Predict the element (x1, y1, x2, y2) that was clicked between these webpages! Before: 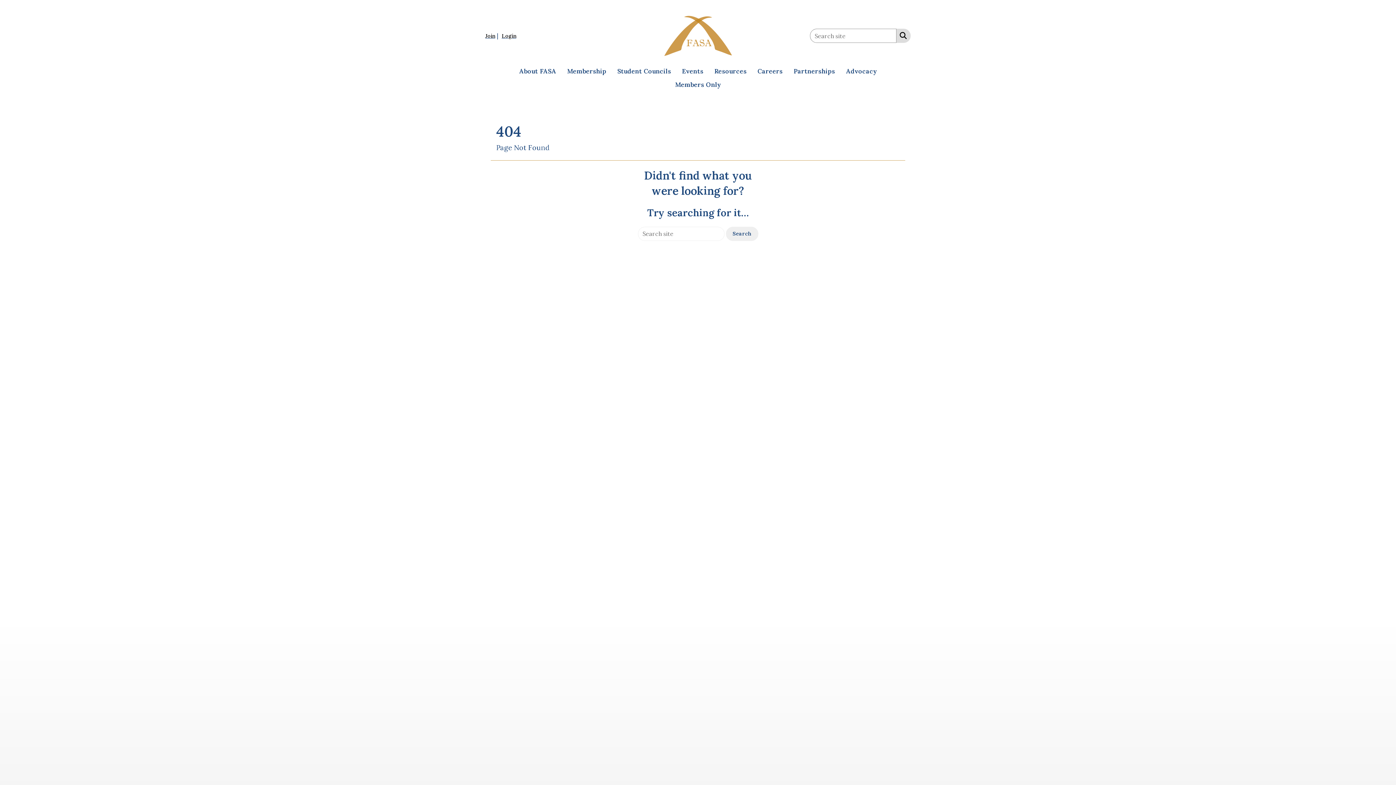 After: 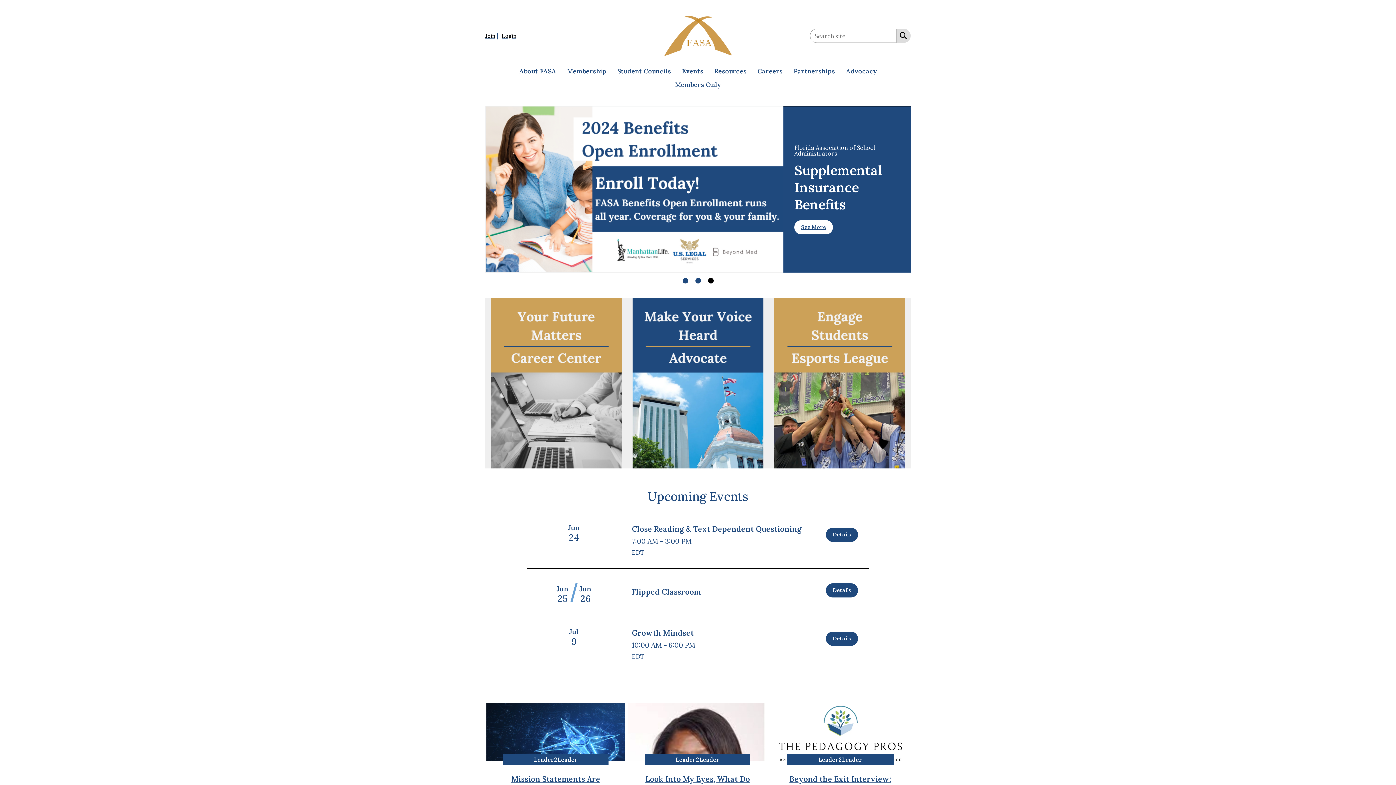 Action: bbox: (663, 14, 733, 57)